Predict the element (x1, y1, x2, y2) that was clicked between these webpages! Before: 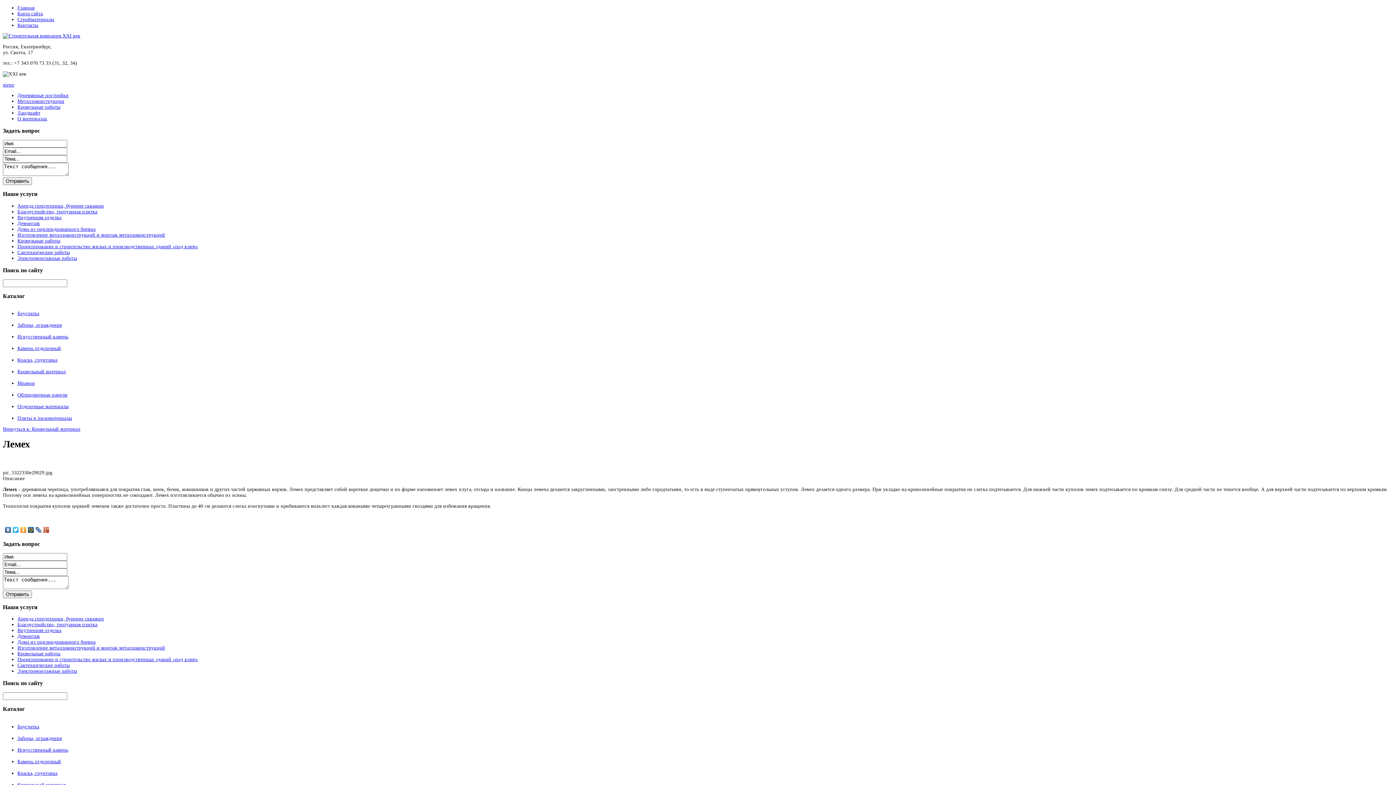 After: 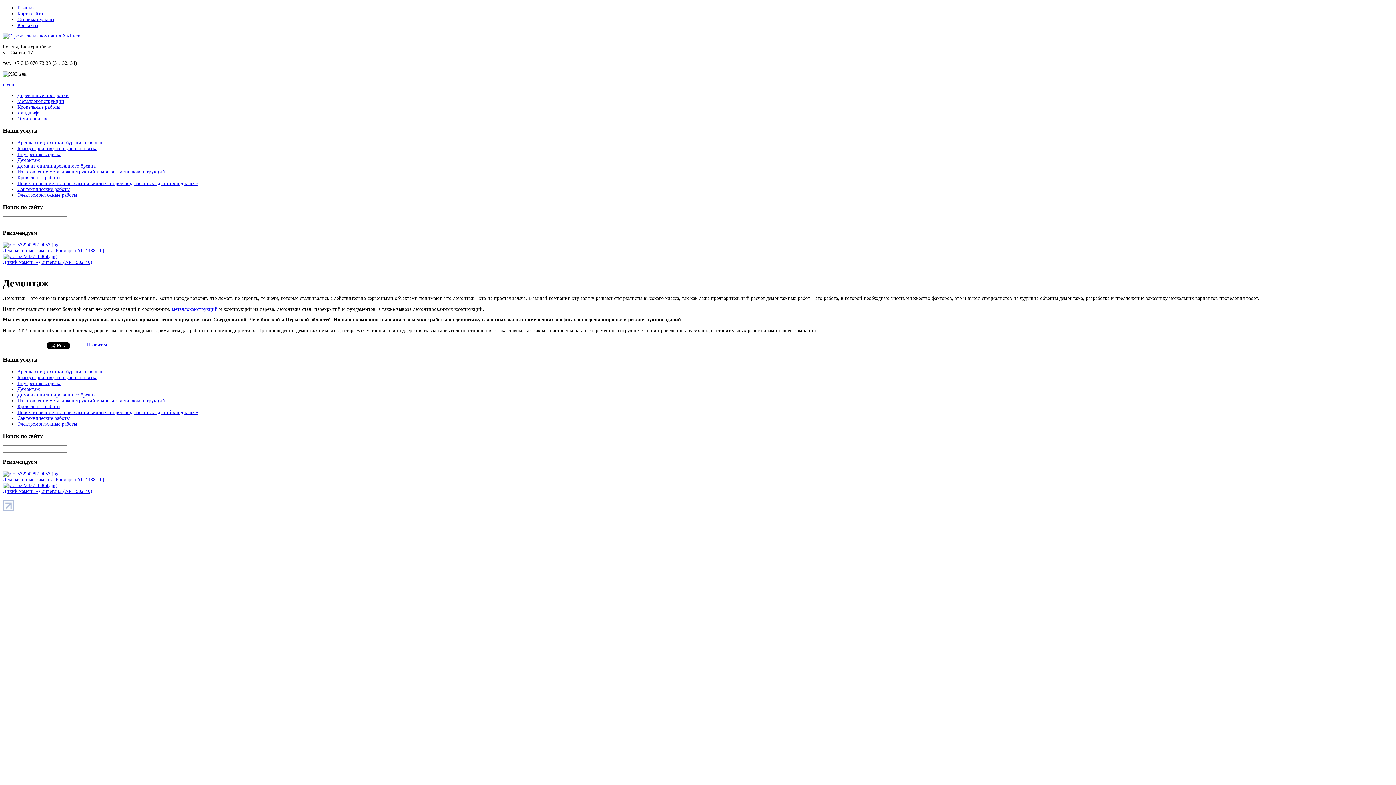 Action: label: Демонтаж bbox: (17, 633, 40, 639)